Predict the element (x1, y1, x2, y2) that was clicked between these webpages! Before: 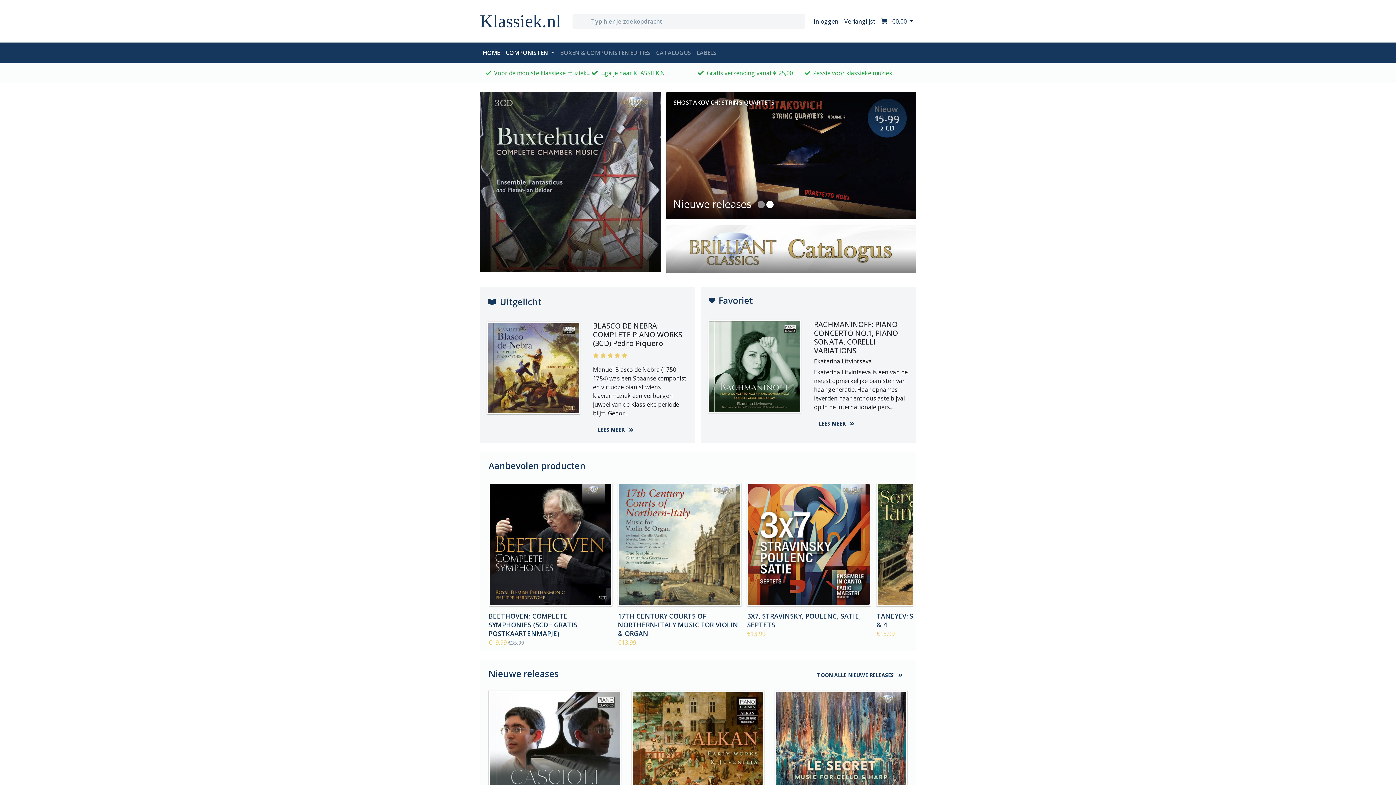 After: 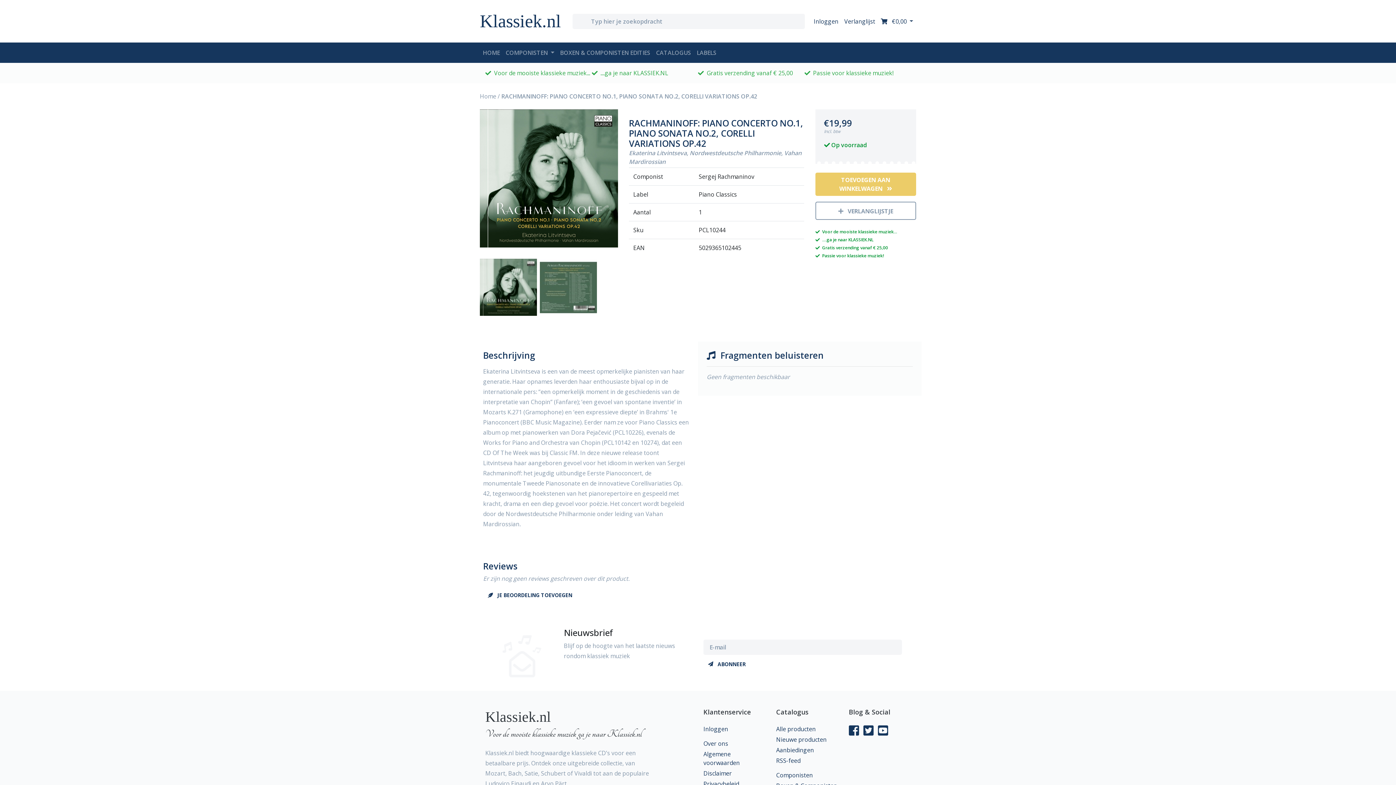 Action: bbox: (708, 366, 806, 374)